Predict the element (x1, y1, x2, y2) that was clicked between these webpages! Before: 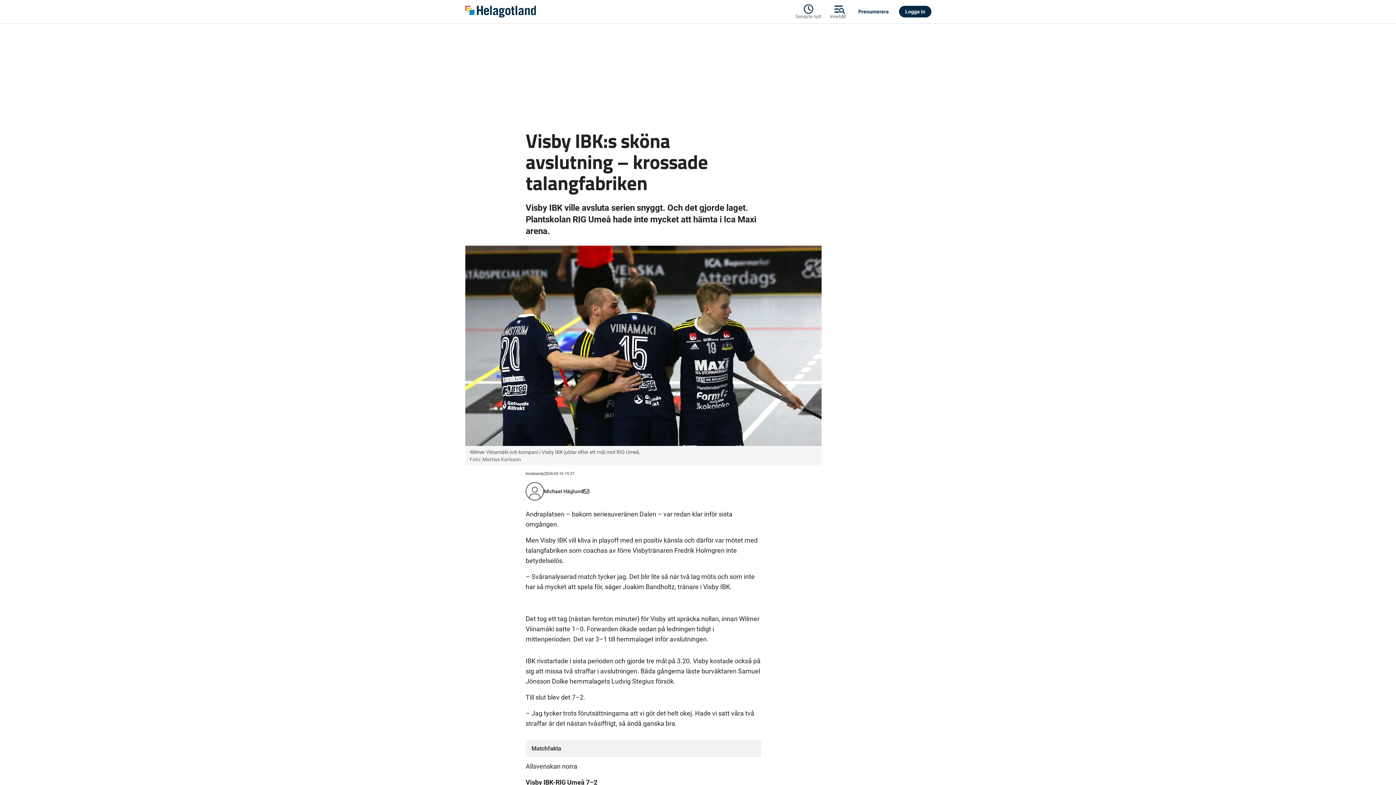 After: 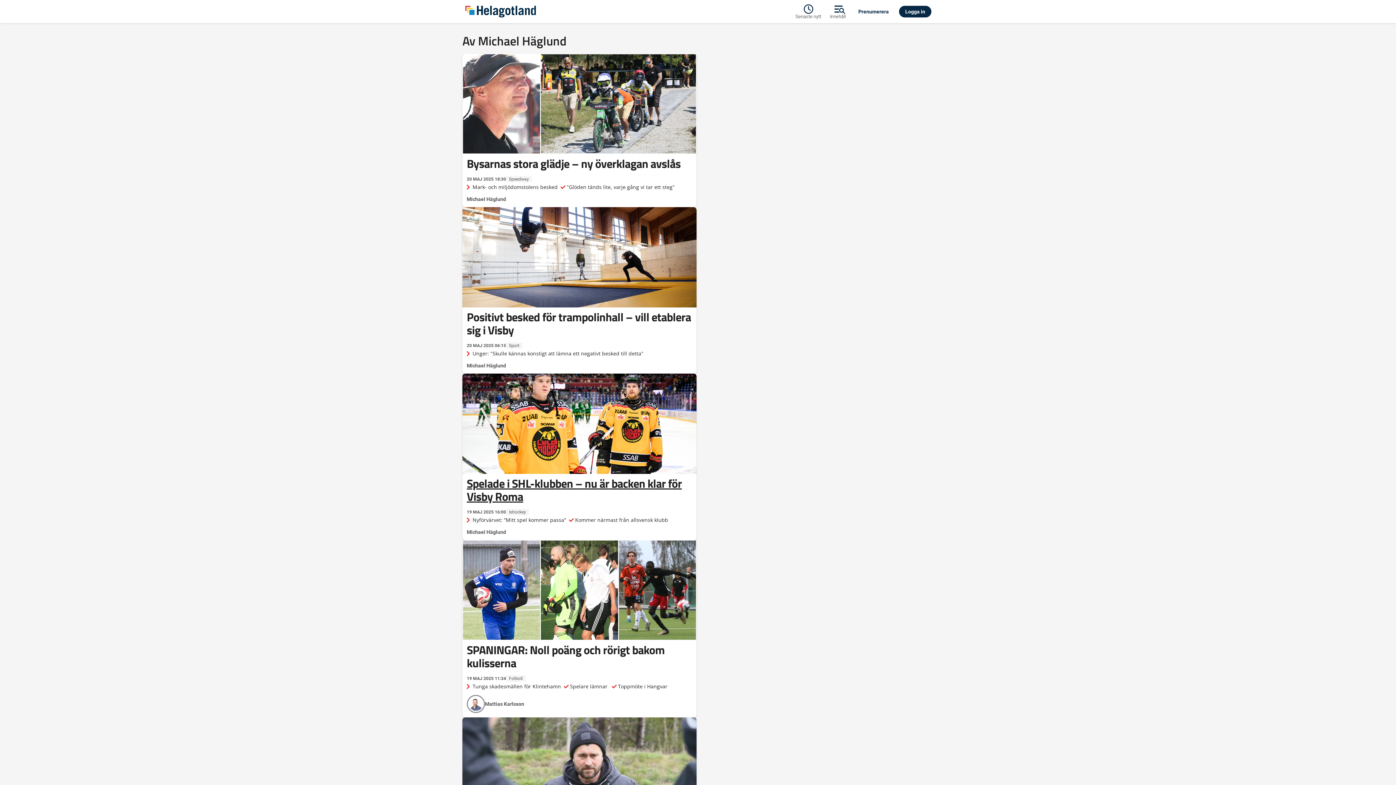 Action: label: Michael Häglund bbox: (544, 488, 583, 494)